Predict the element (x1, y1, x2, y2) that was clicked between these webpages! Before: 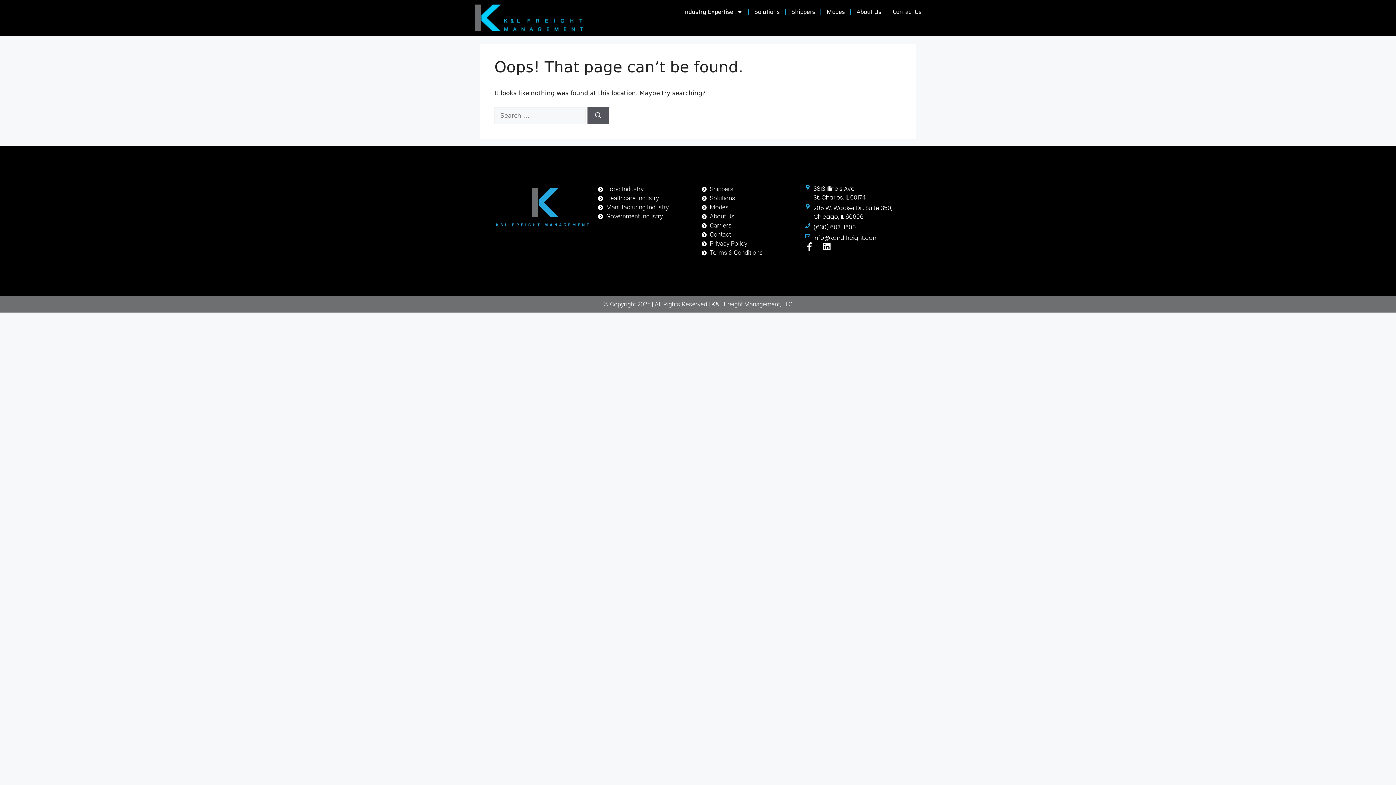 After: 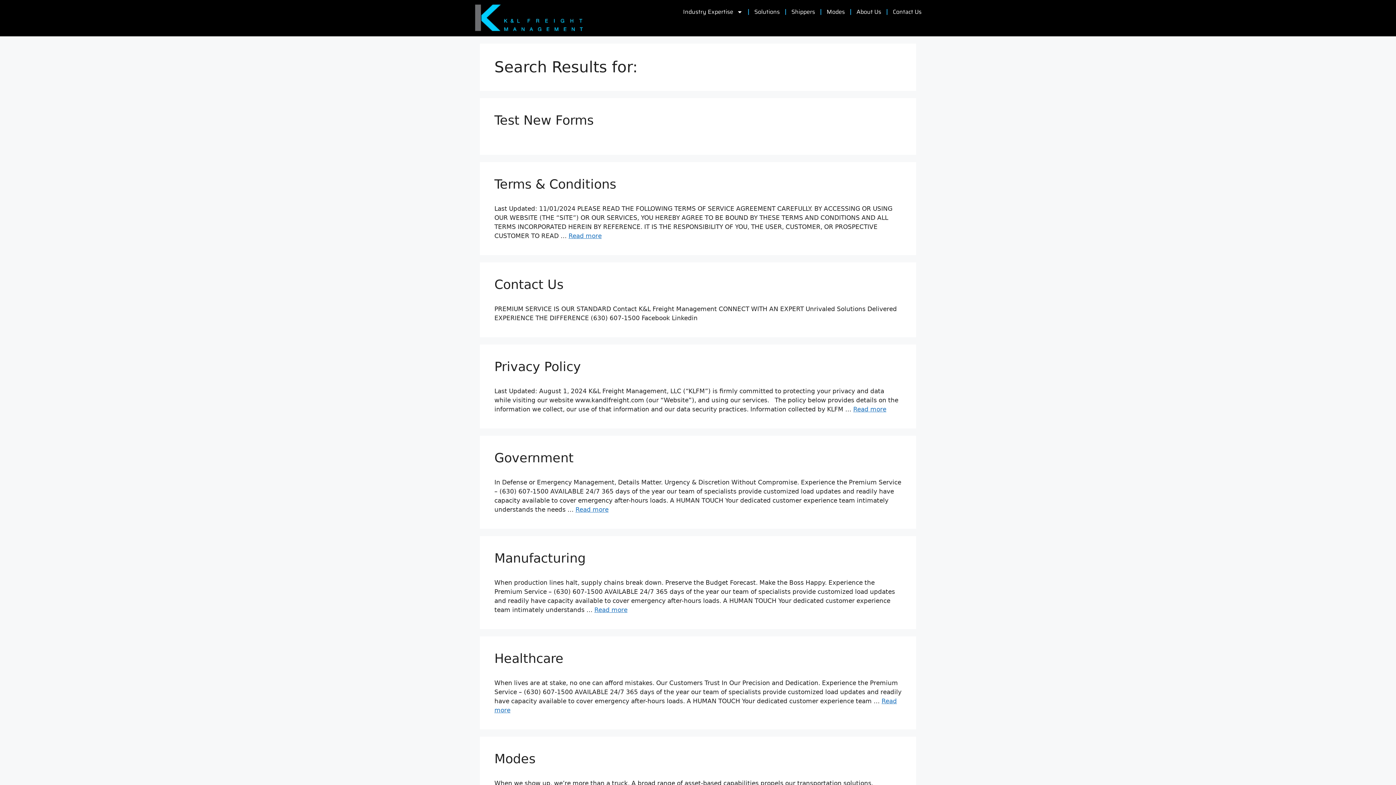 Action: label: Search bbox: (587, 107, 609, 124)